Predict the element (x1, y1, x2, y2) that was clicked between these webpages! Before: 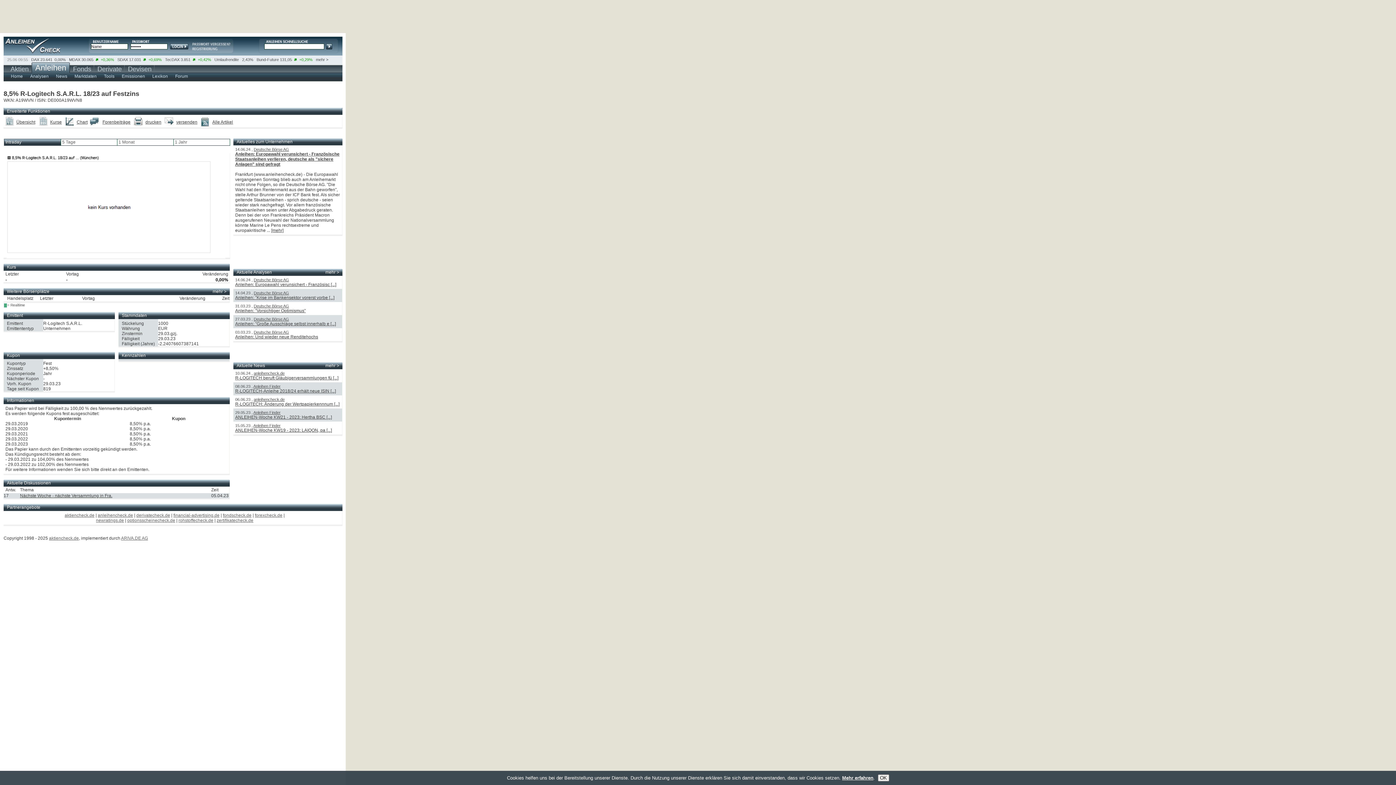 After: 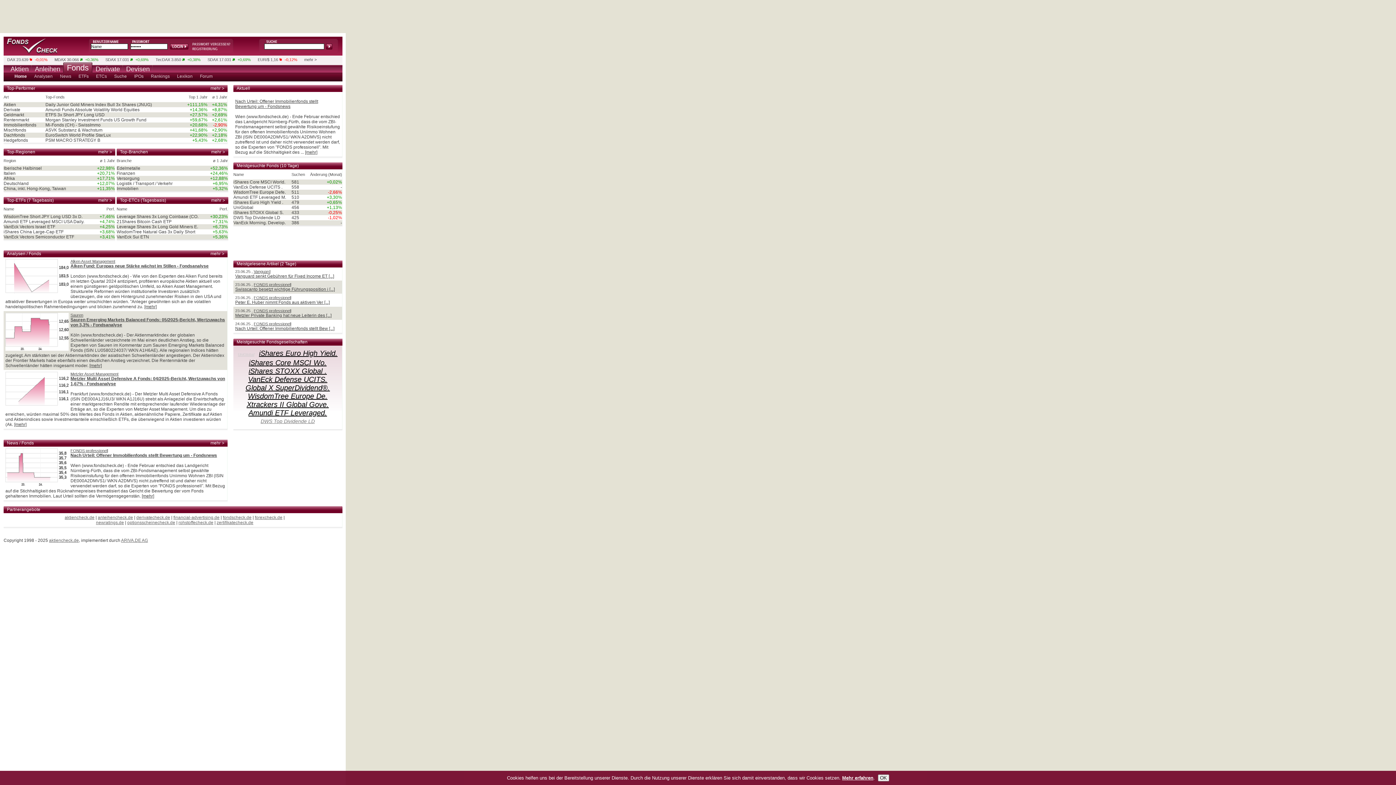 Action: label: Fonds bbox: (69, 65, 94, 73)